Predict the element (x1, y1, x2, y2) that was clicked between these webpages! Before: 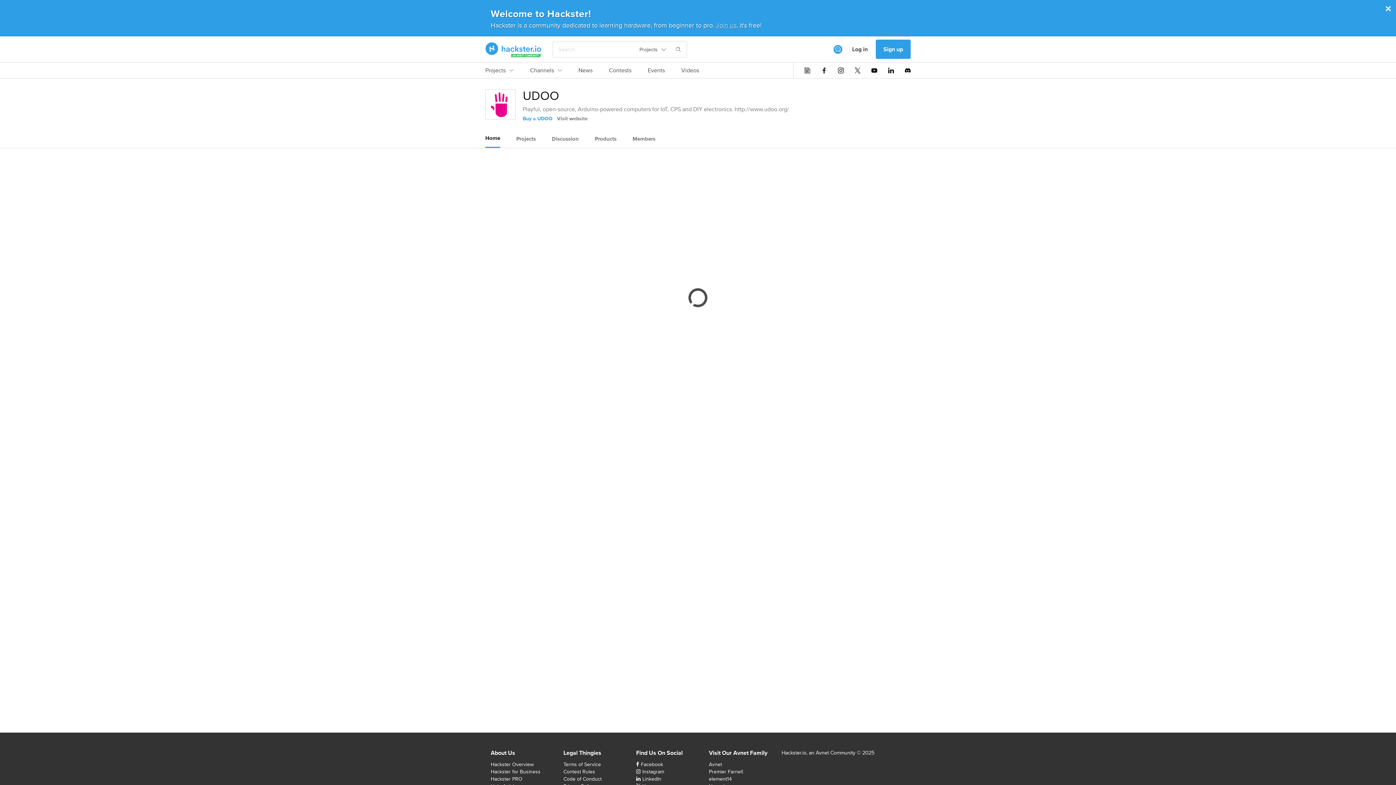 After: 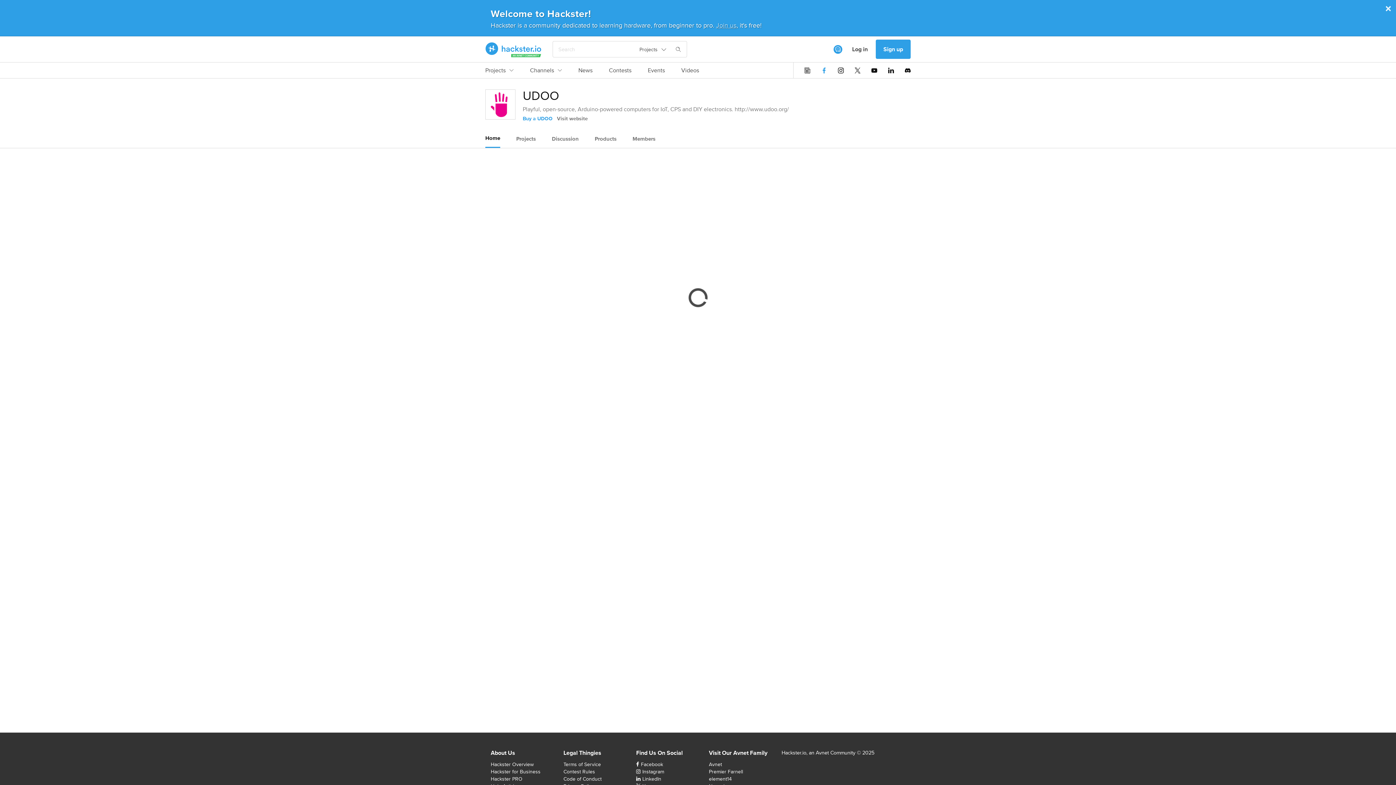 Action: bbox: (821, 67, 827, 73)